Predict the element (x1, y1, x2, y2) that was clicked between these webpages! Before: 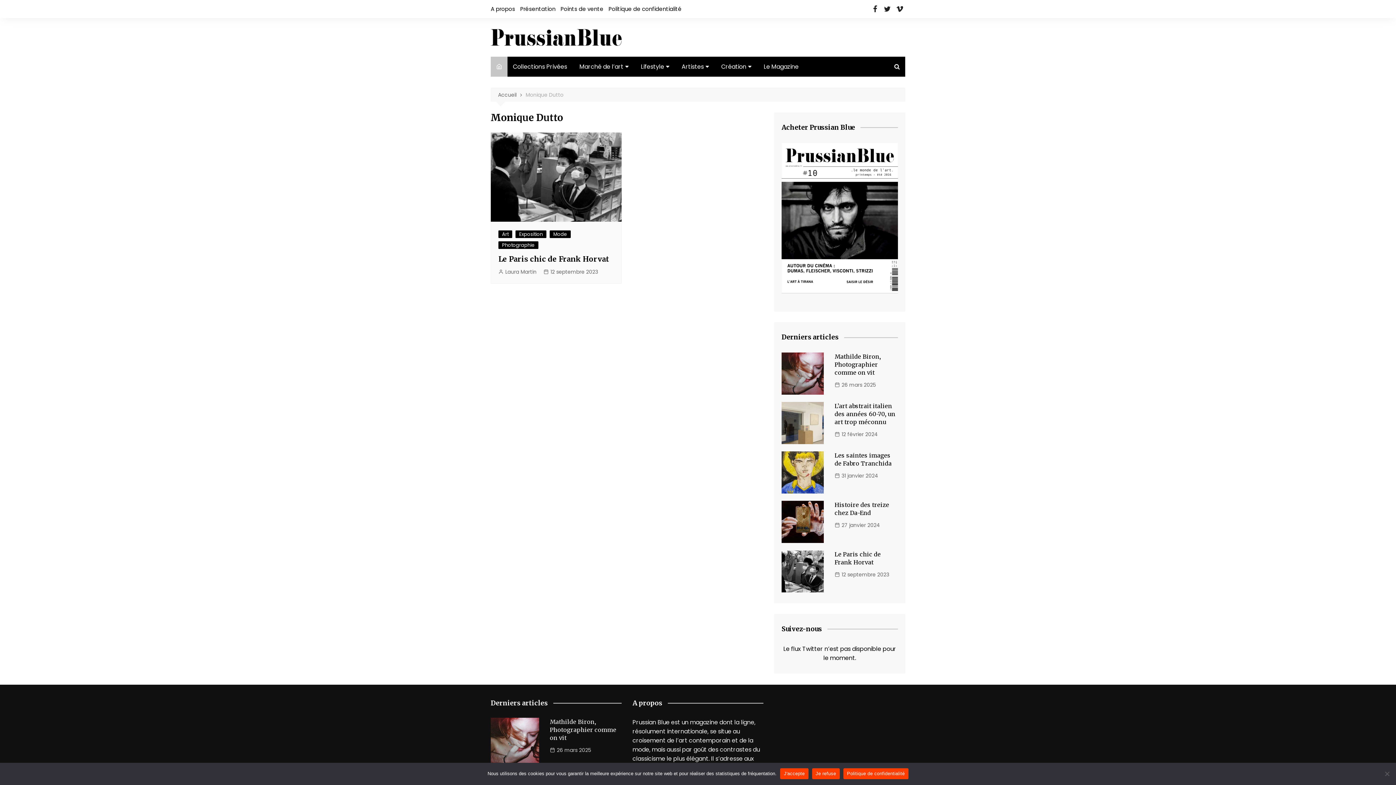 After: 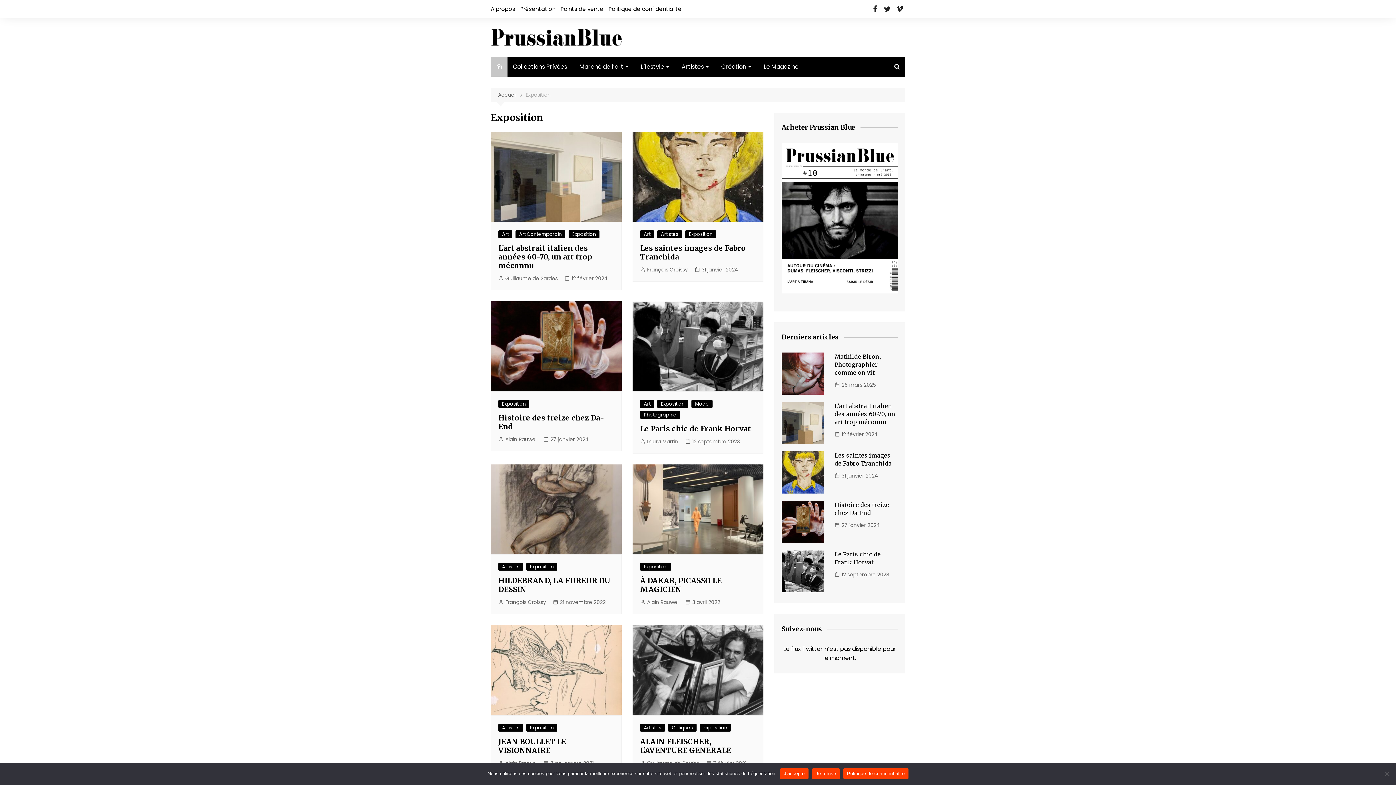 Action: label: Exposition bbox: (515, 230, 546, 238)